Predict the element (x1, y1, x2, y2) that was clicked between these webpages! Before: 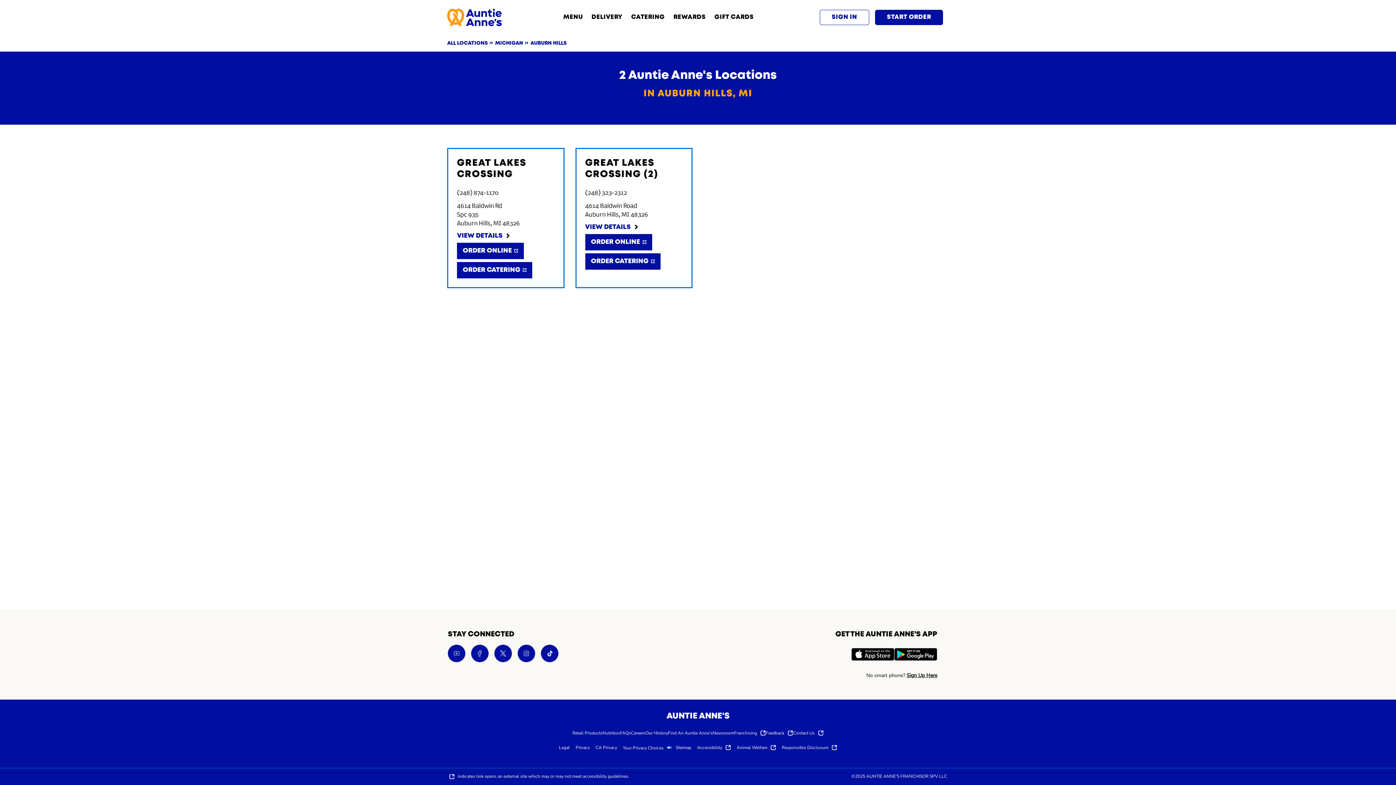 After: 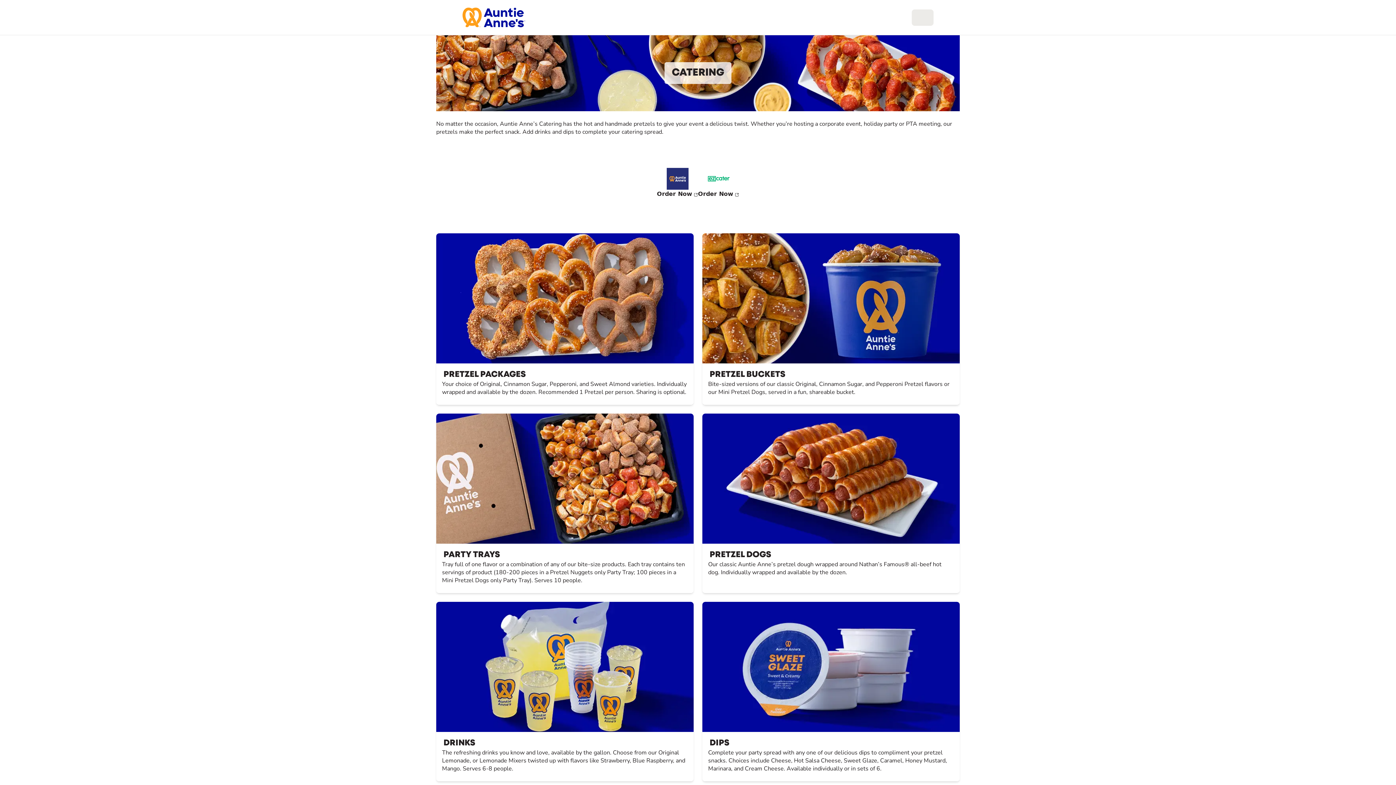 Action: label: CATERING bbox: (631, 15, 664, 19)